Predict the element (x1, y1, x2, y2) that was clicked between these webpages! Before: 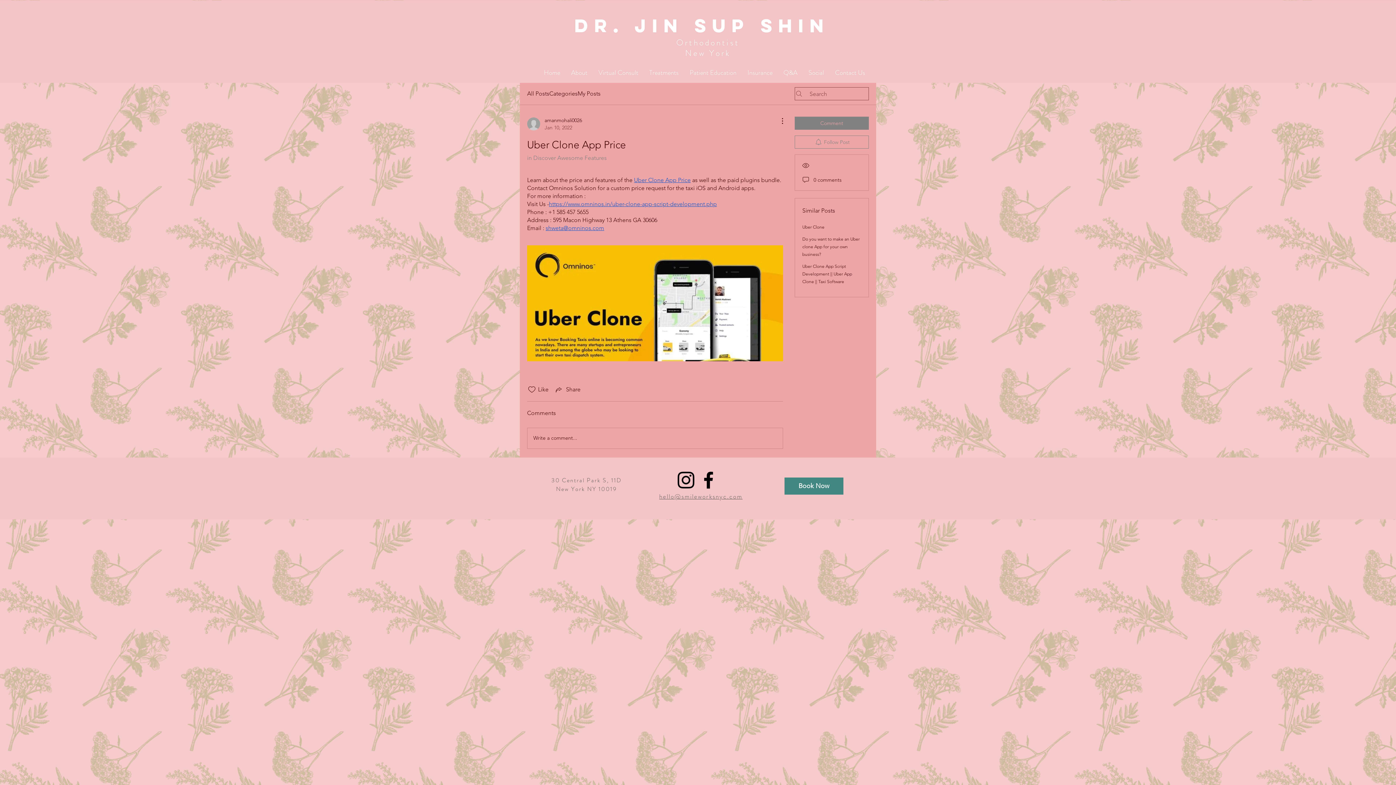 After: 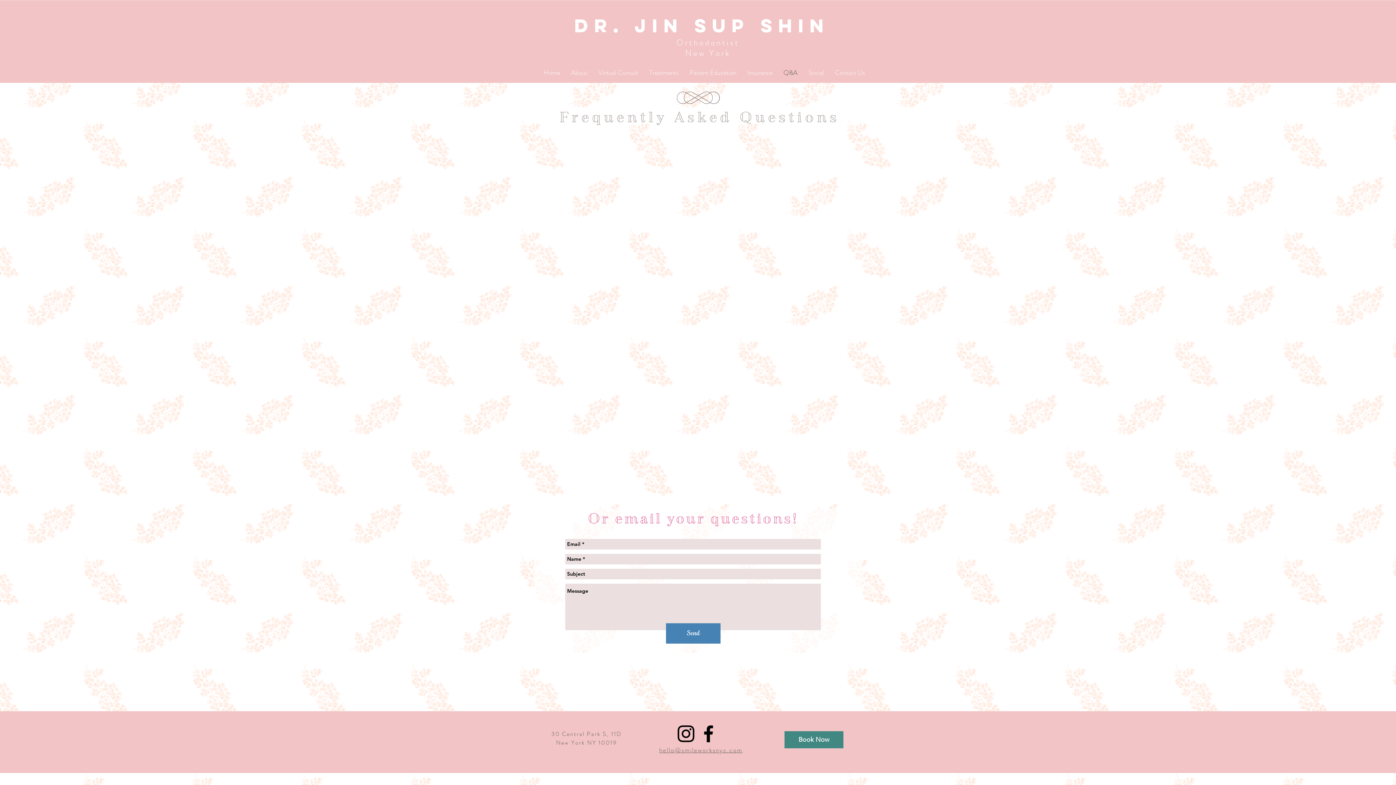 Action: label: Q&A bbox: (778, 63, 803, 81)